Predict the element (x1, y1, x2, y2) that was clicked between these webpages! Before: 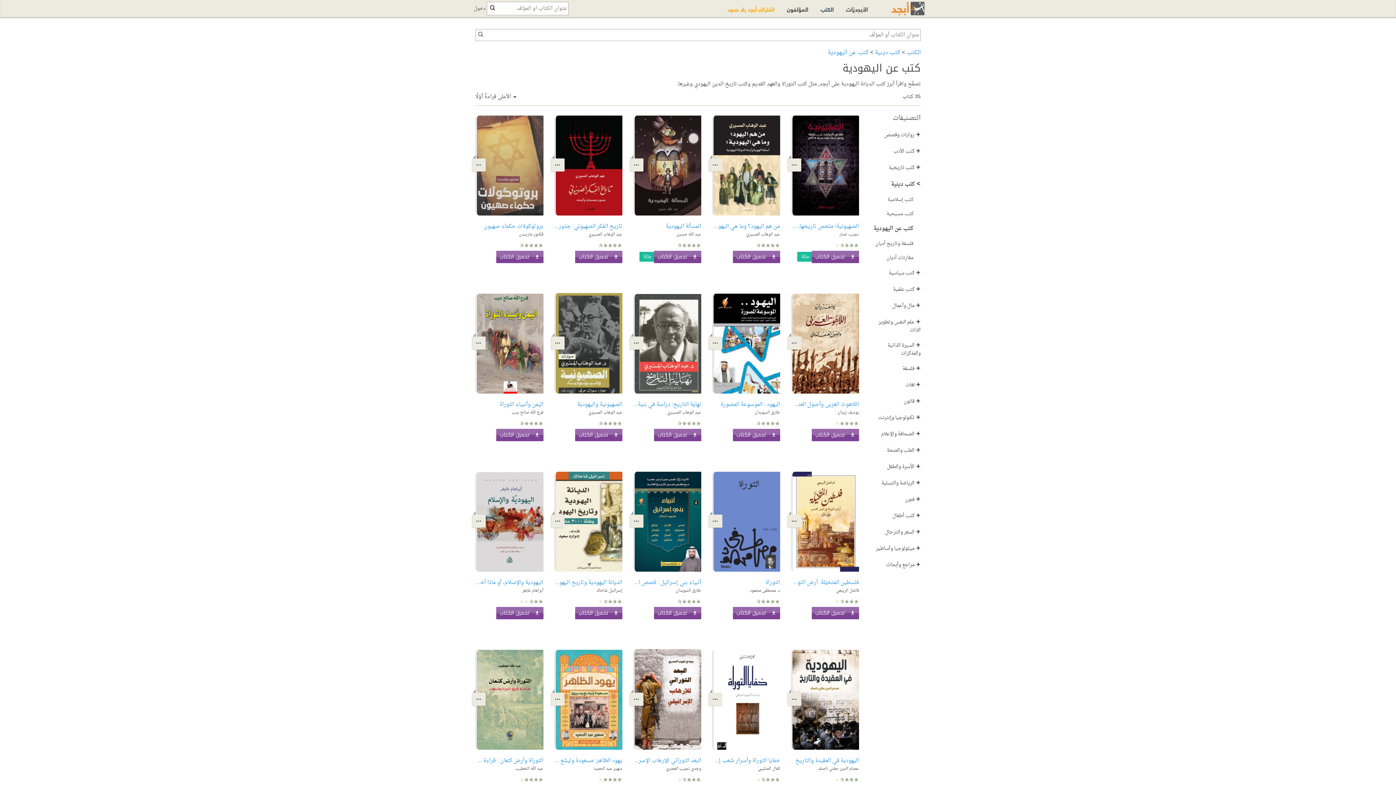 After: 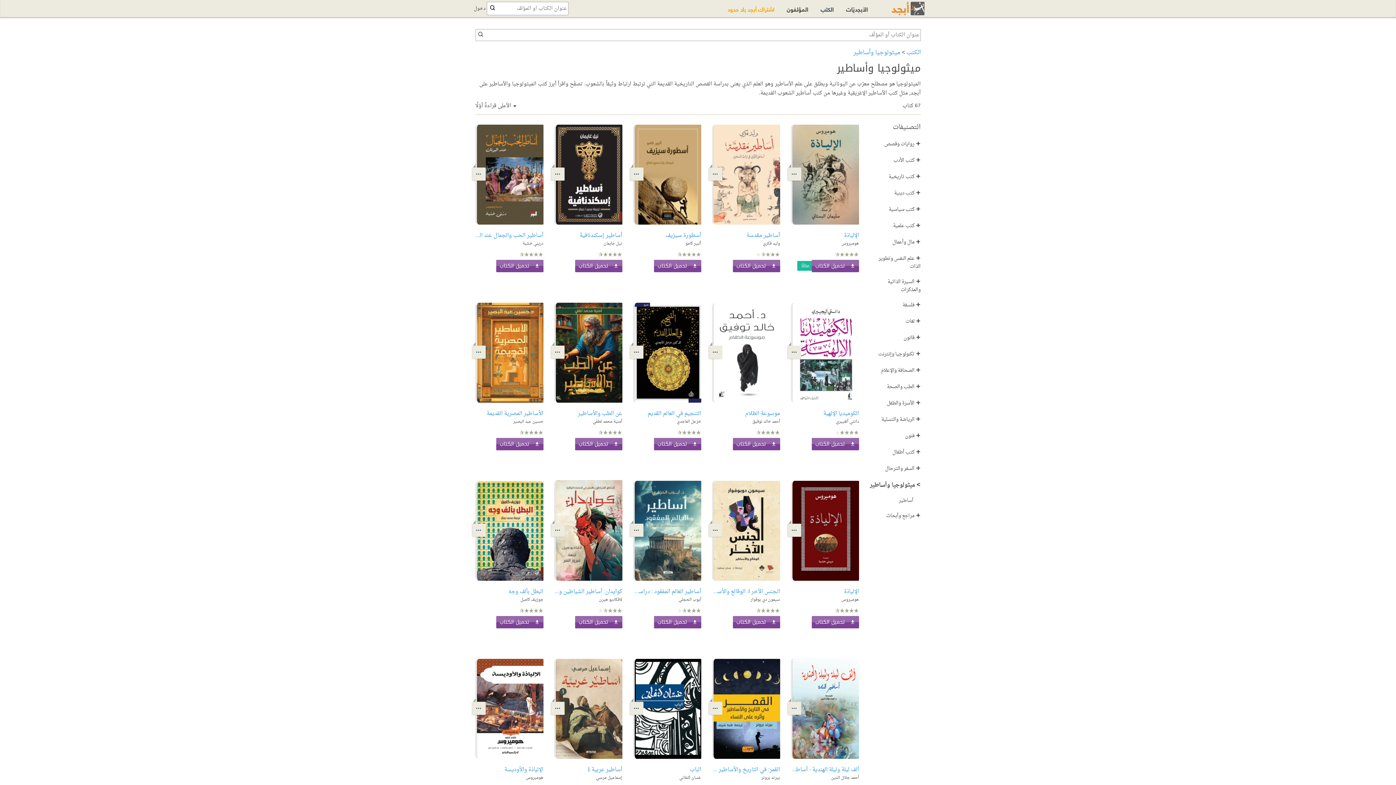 Action: bbox: (876, 544, 920, 553) label: + ميثولوجيا وأساطير